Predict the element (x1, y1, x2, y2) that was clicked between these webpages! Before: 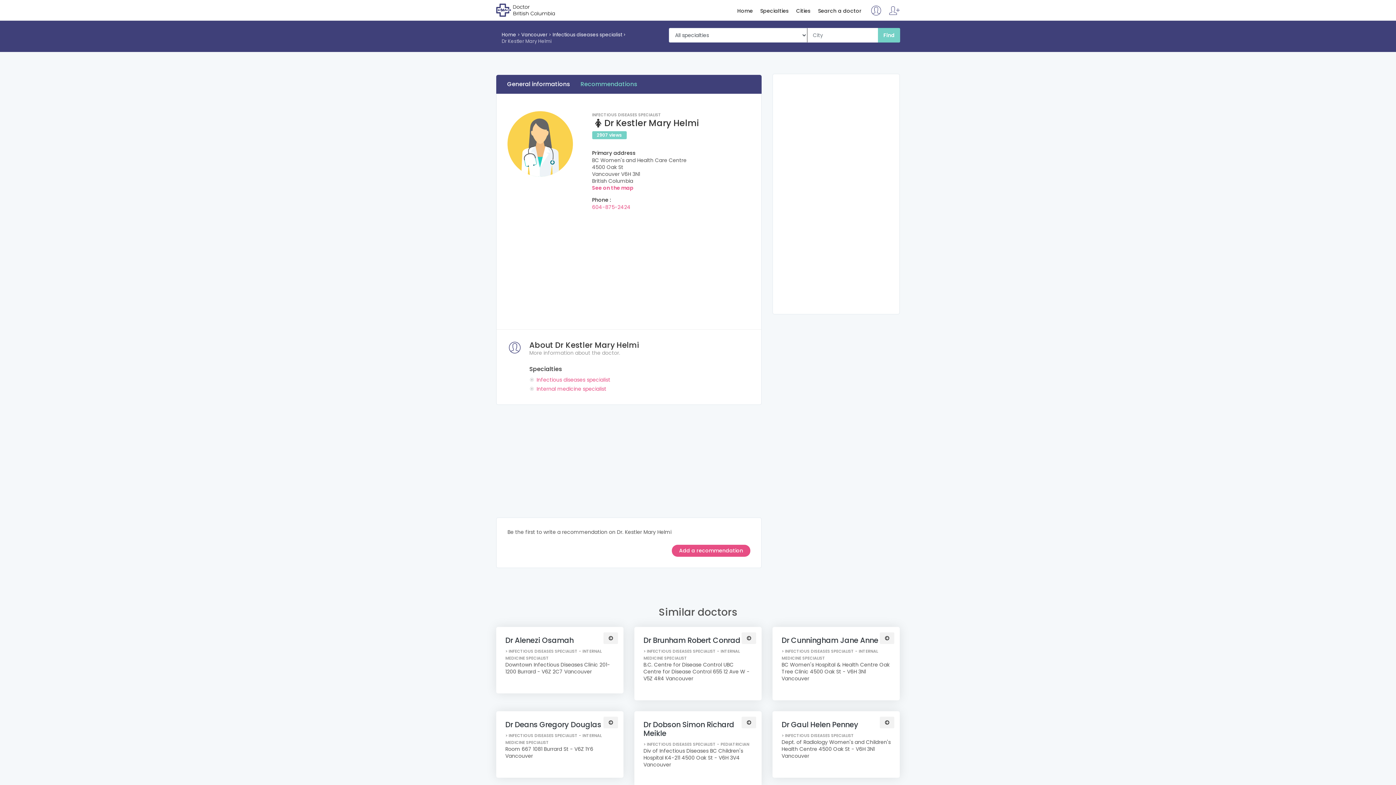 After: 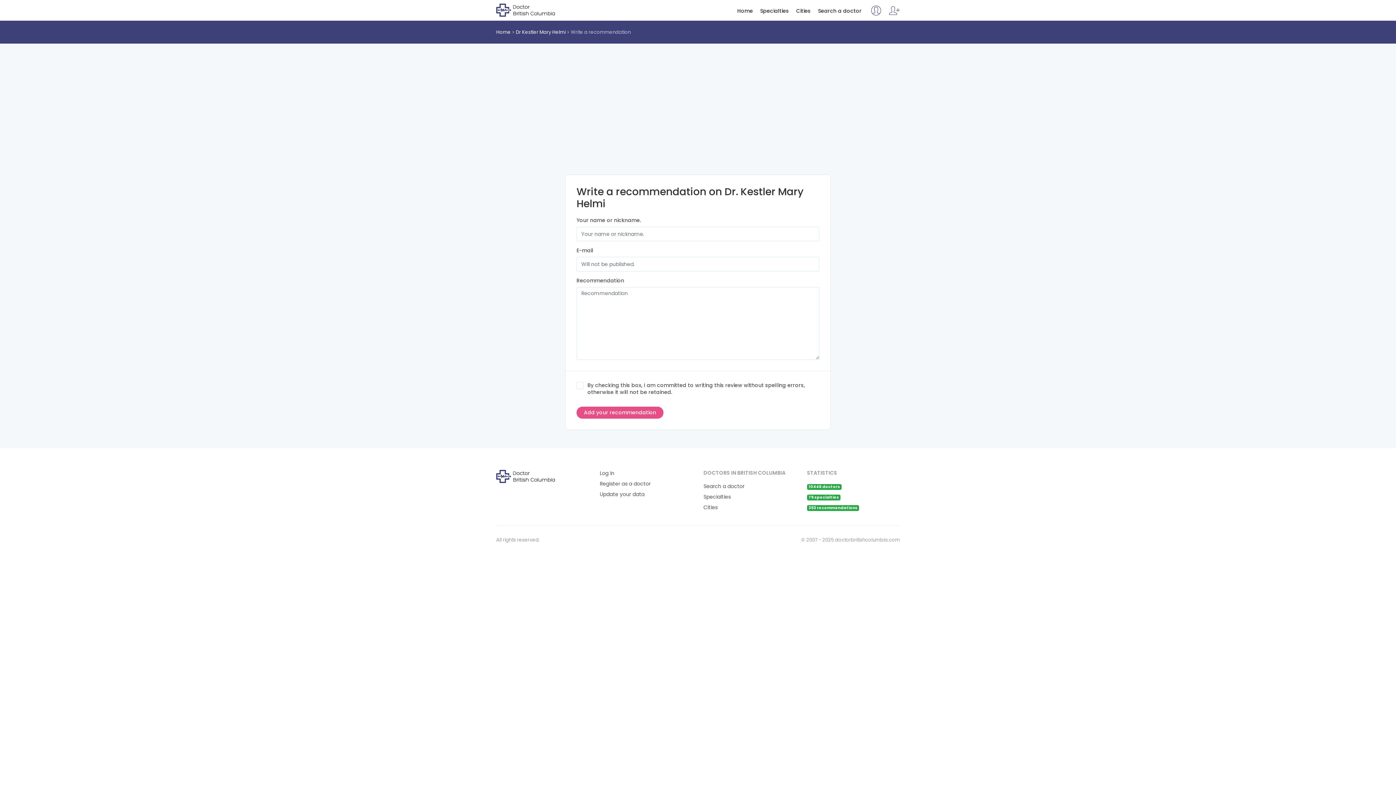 Action: bbox: (672, 545, 750, 557) label: Add a recommendation